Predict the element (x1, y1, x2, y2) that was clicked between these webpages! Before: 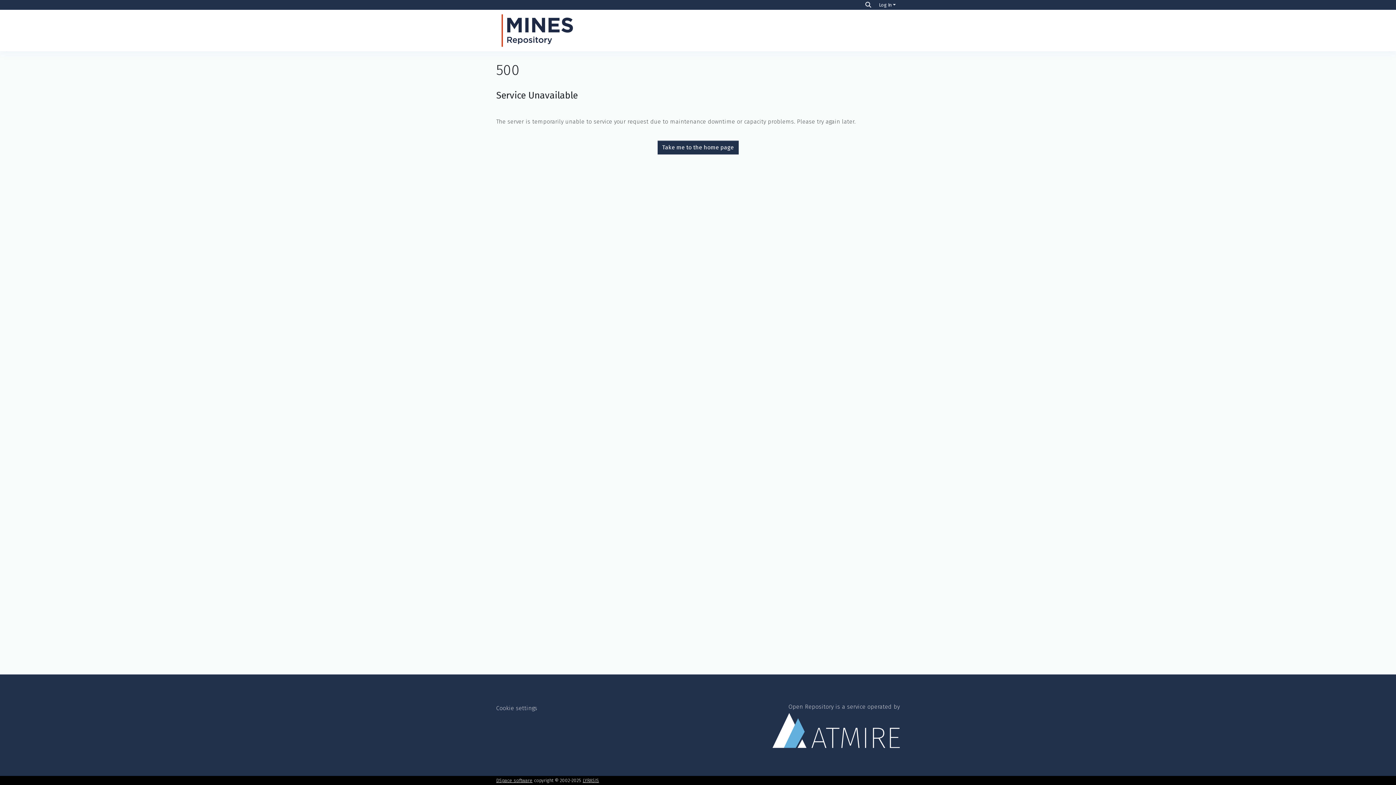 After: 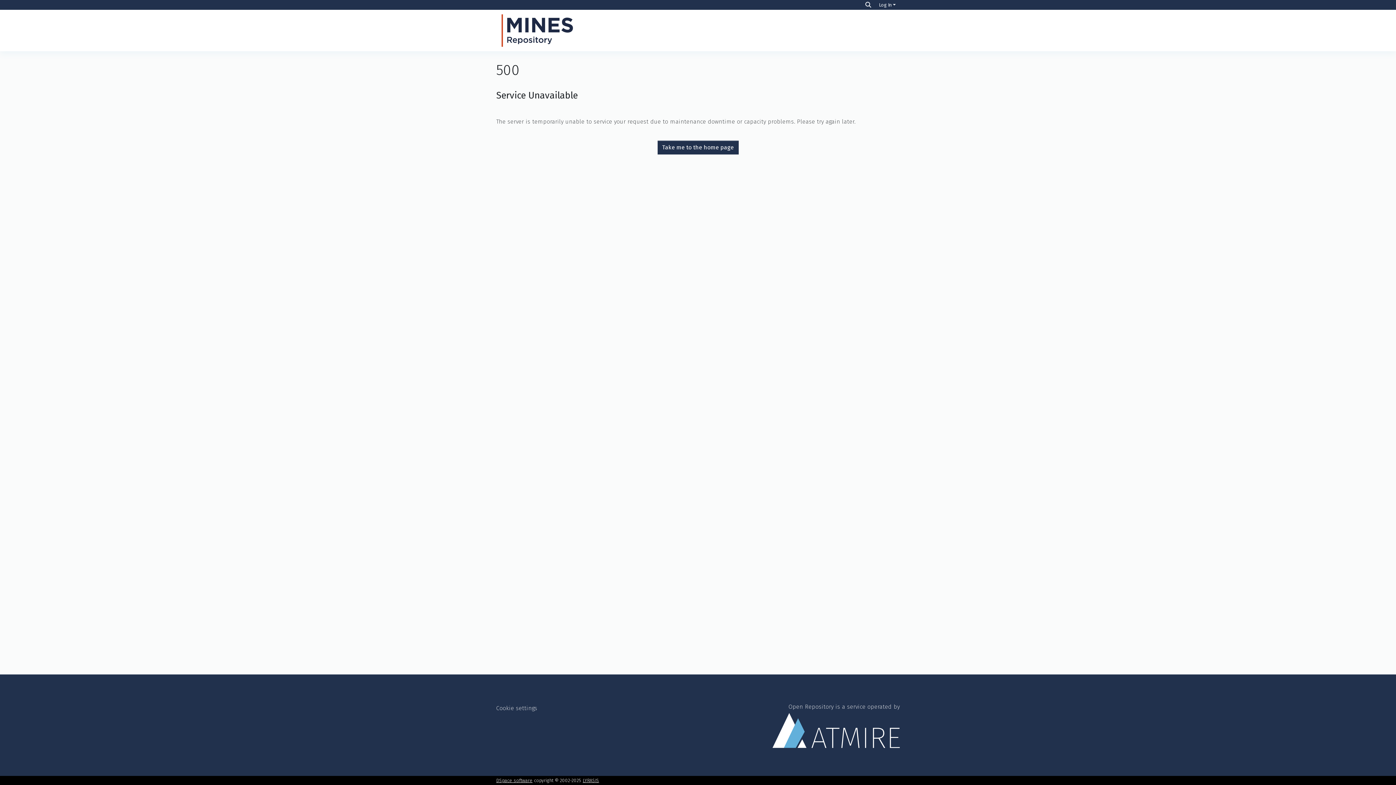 Action: bbox: (496, 14, 578, 46)